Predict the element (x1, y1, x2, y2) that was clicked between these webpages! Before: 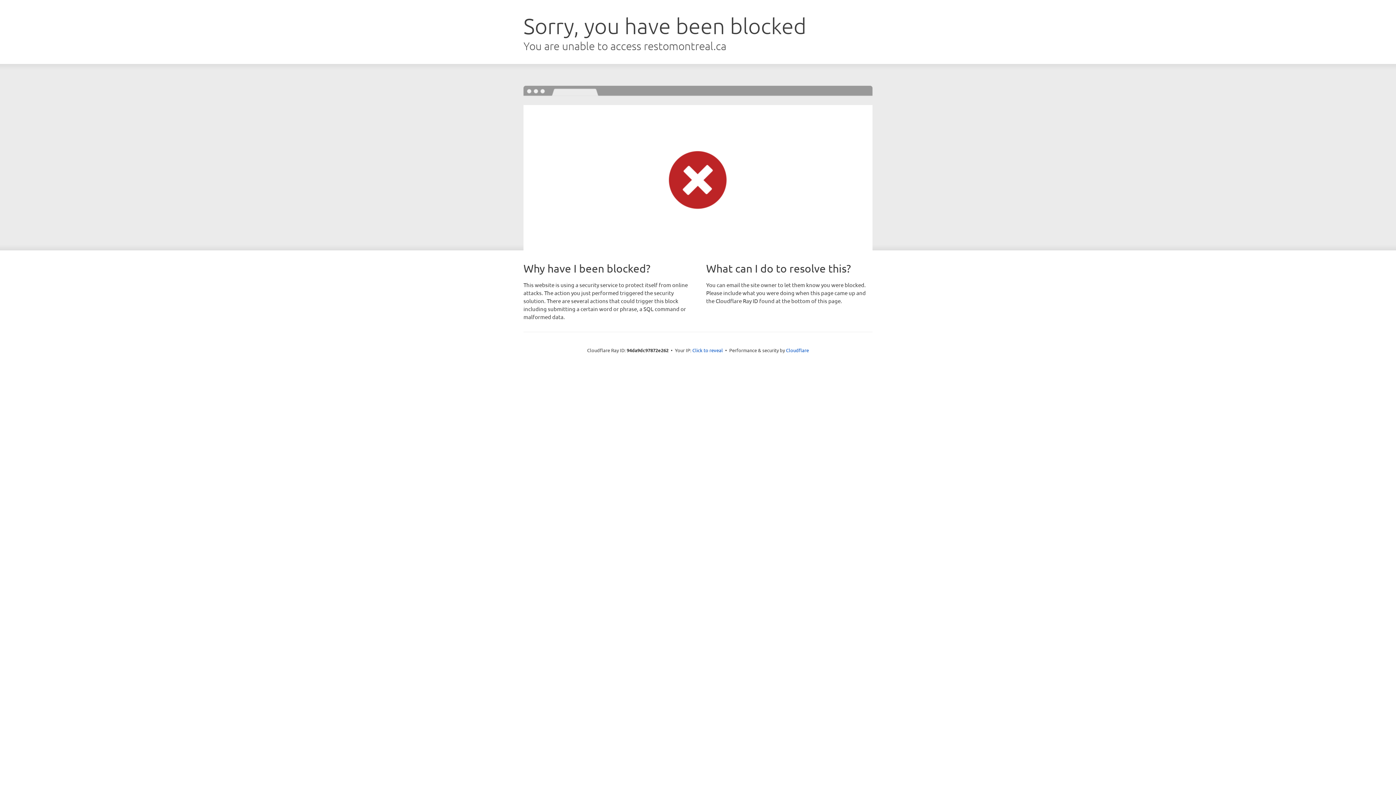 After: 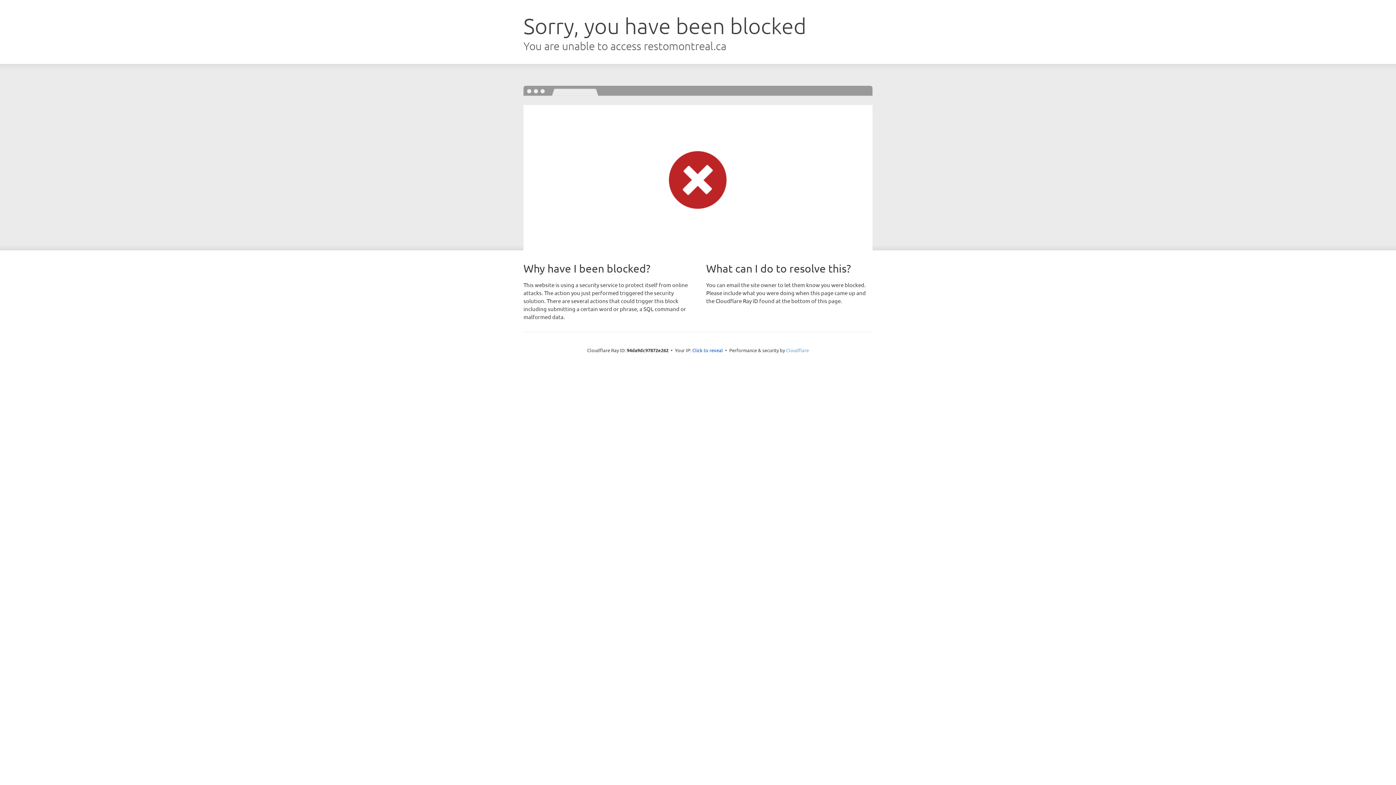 Action: label: Cloudflare bbox: (786, 347, 809, 353)